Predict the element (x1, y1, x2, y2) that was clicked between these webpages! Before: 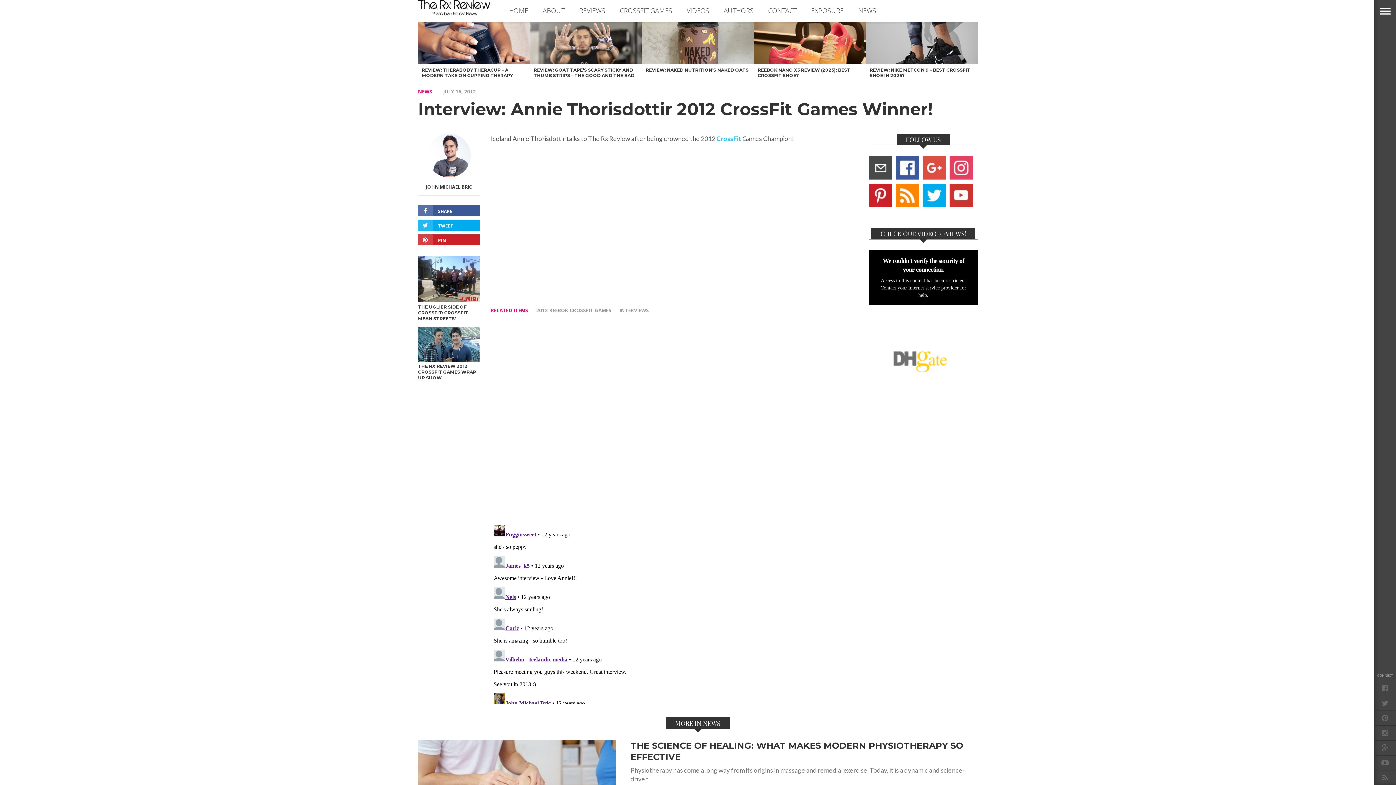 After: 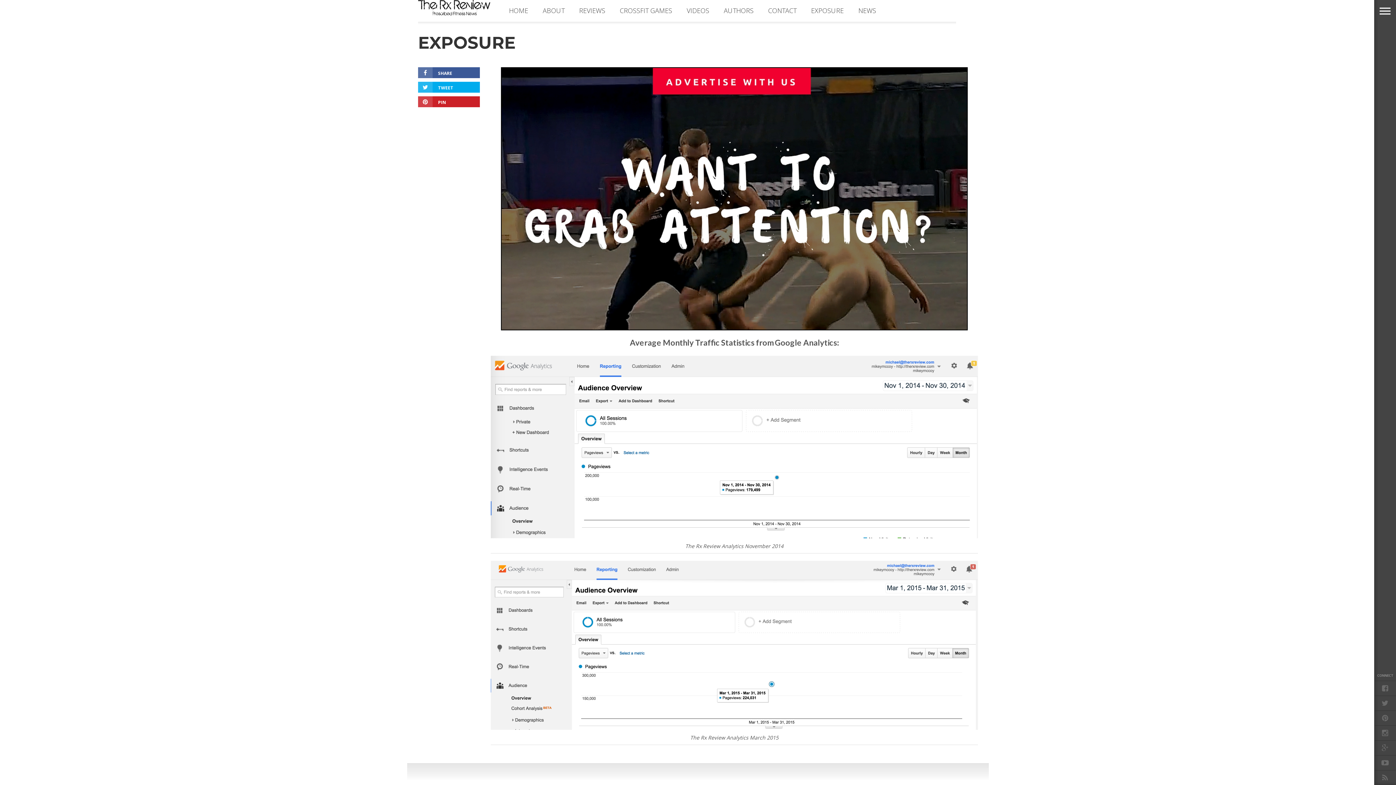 Action: bbox: (804, 0, 851, 21) label: EXPOSURE